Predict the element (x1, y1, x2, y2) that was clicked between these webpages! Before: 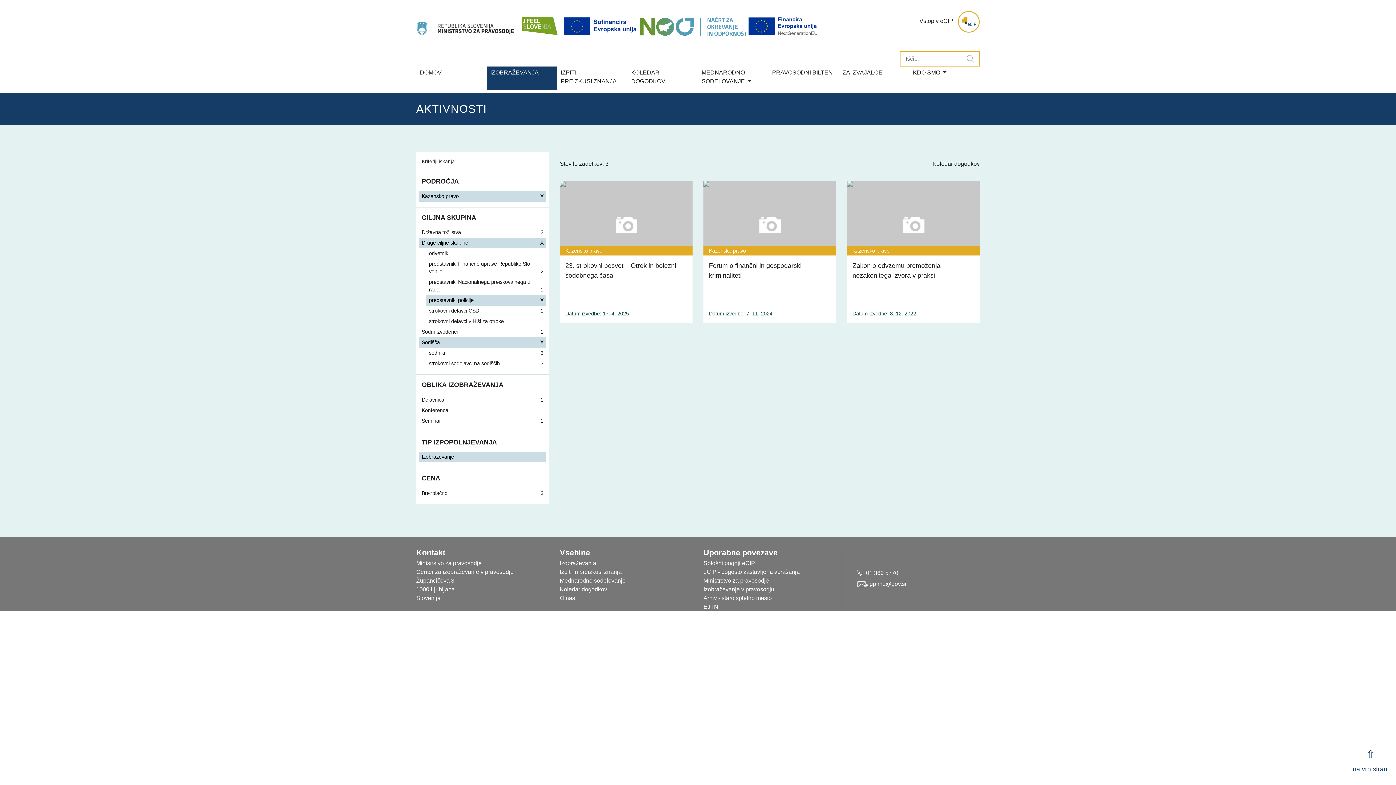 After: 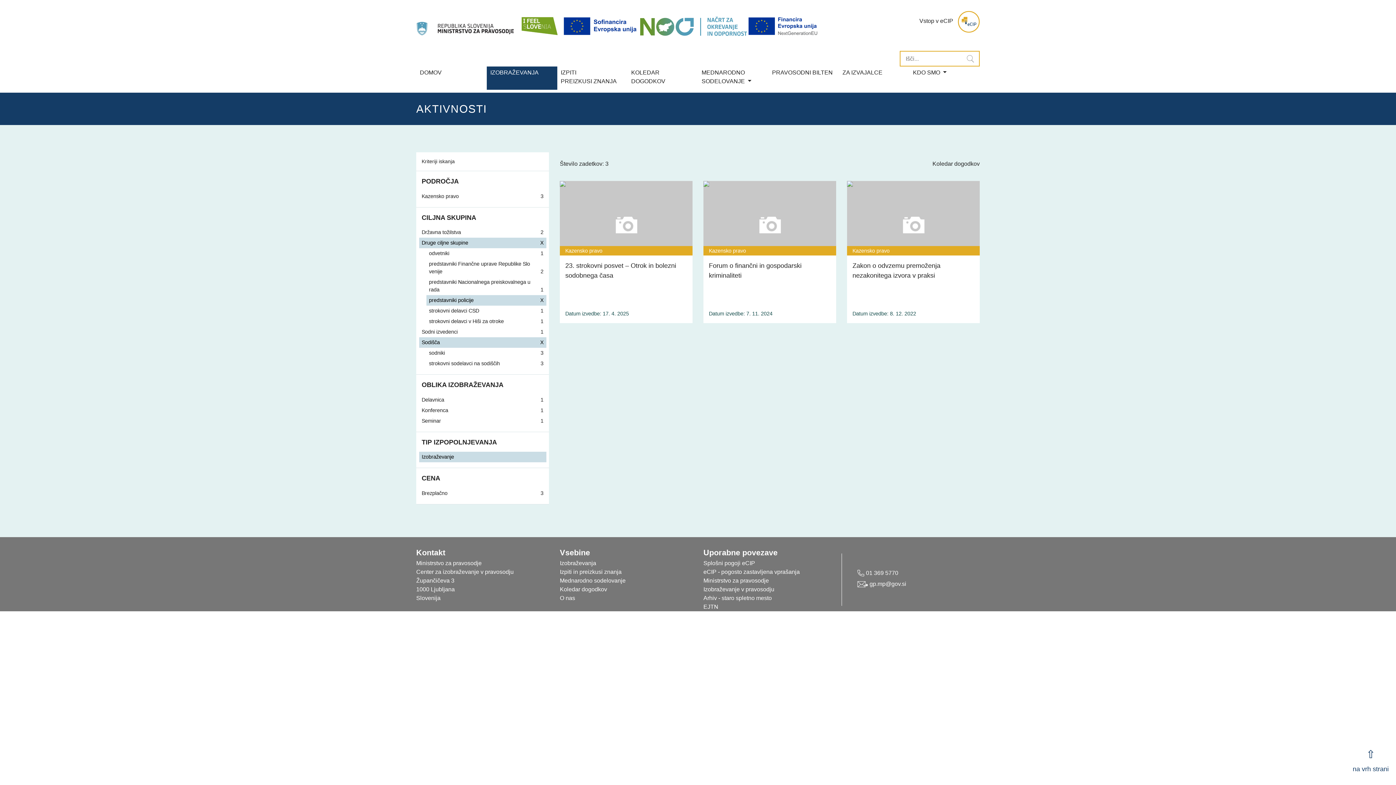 Action: bbox: (419, 191, 546, 201) label: Kazensko pravo

X